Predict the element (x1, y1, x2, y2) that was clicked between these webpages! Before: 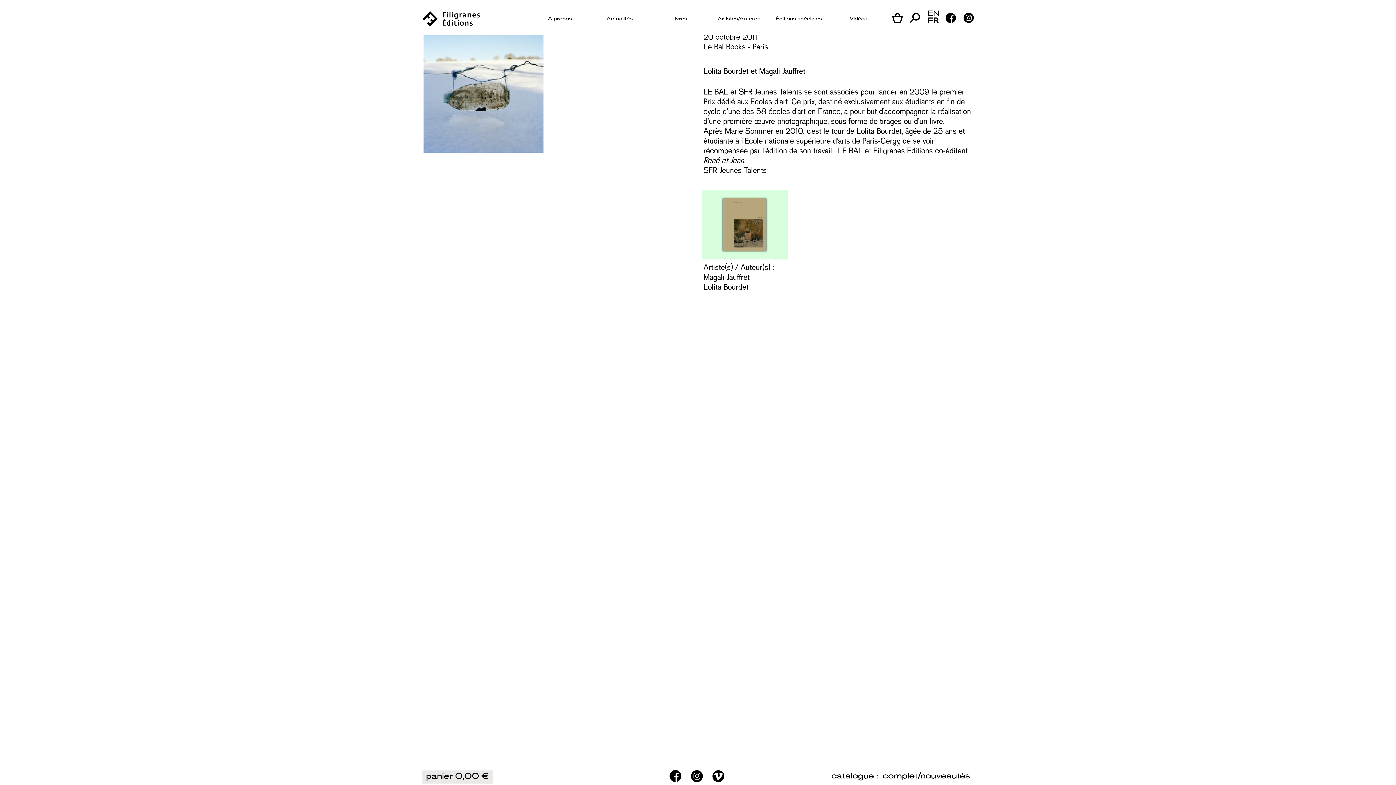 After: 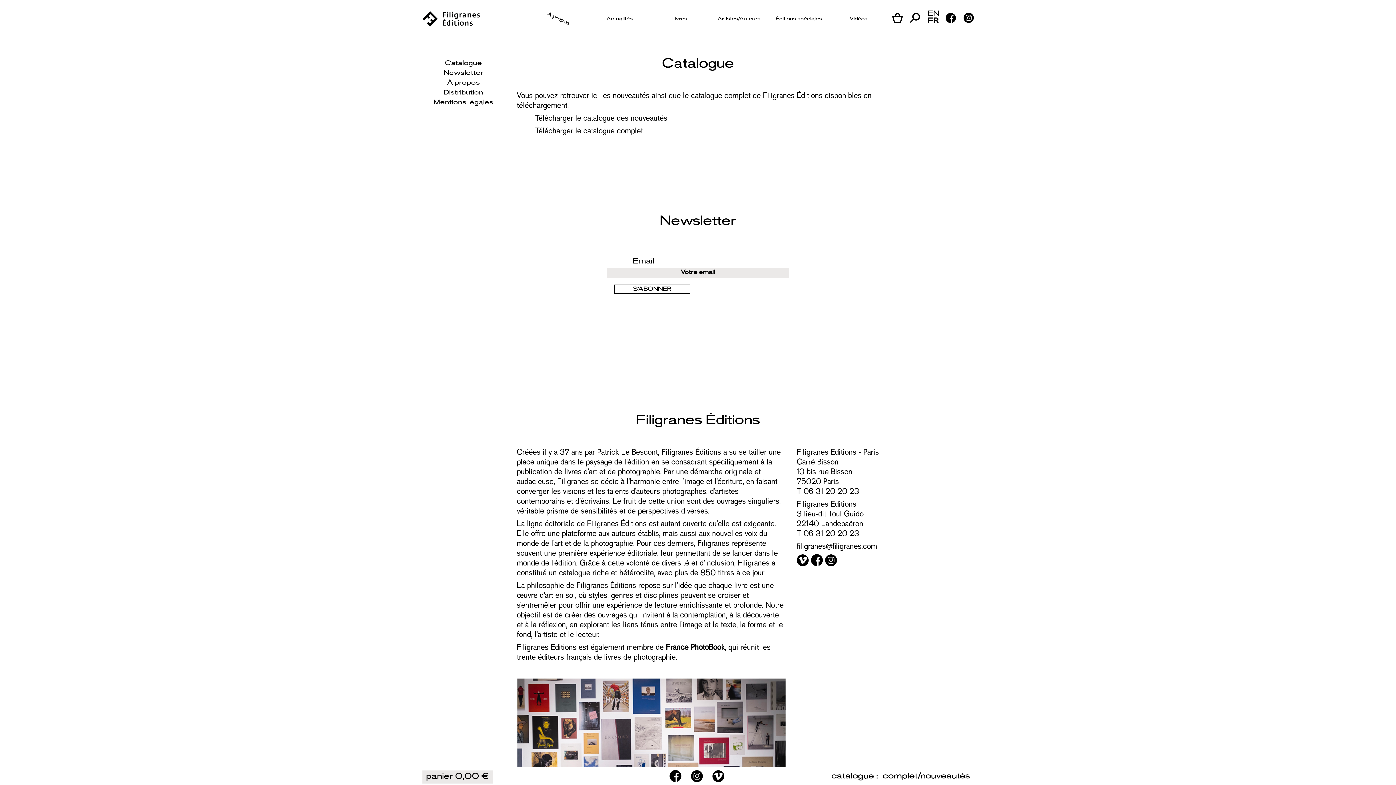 Action: bbox: (544, 7, 575, 24) label: À propos